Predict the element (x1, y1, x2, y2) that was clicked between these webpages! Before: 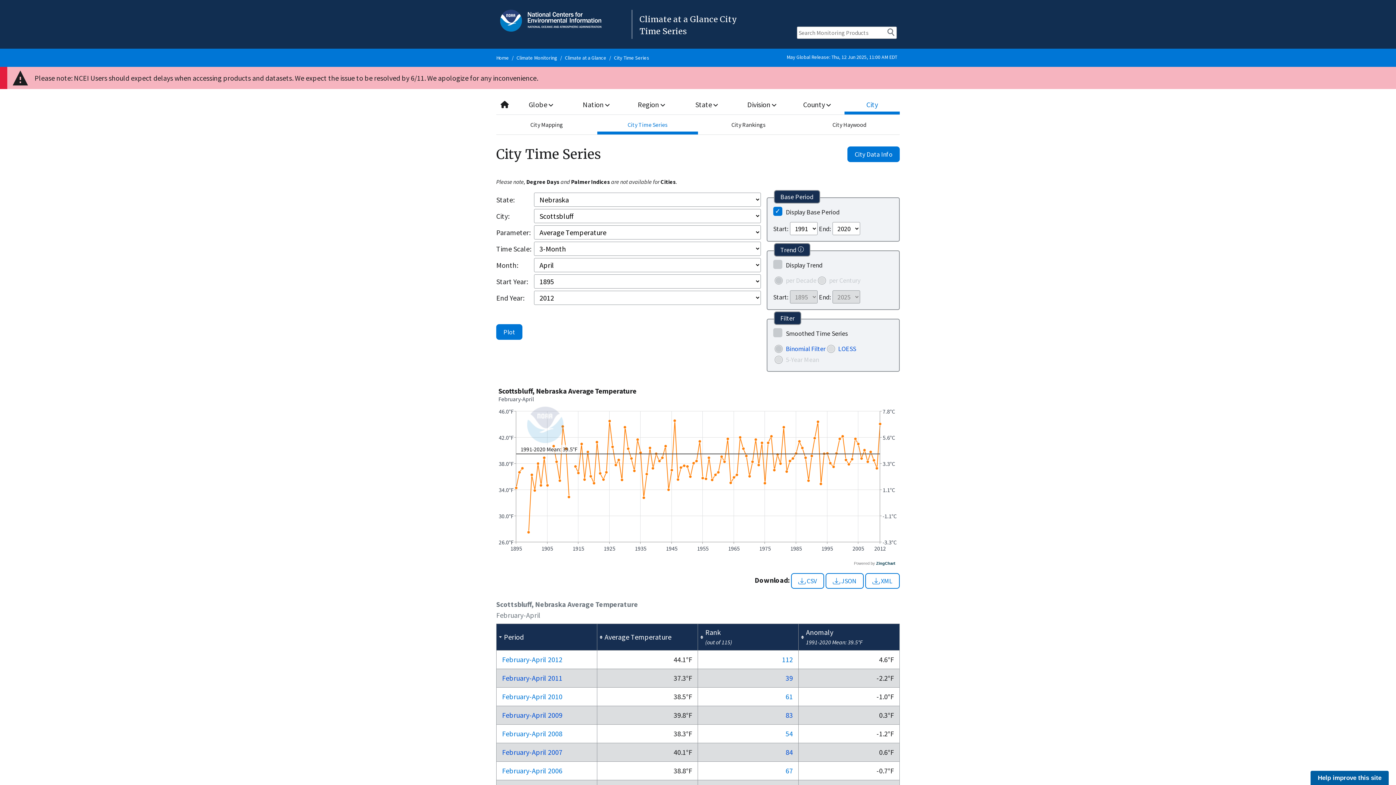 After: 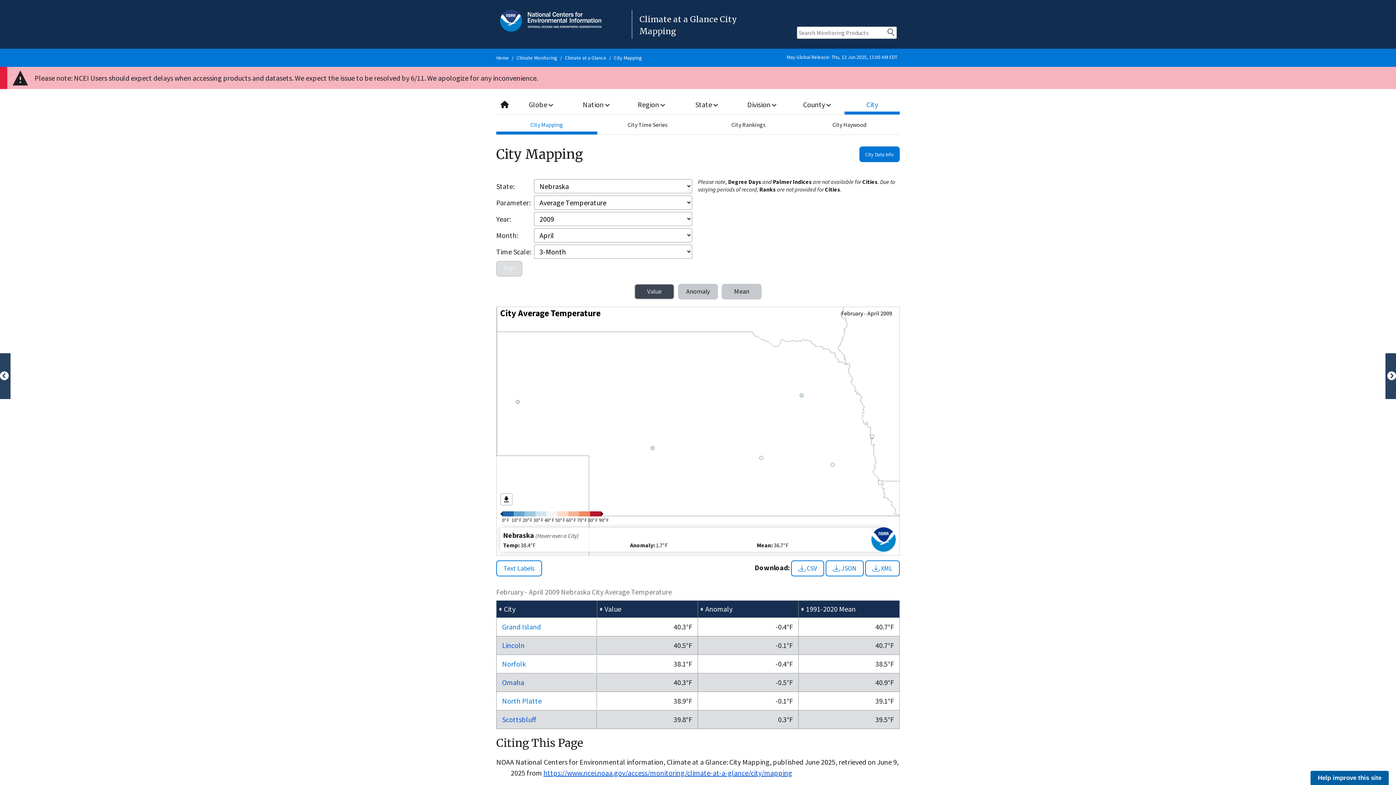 Action: label: February-April 2009 bbox: (502, 711, 562, 720)